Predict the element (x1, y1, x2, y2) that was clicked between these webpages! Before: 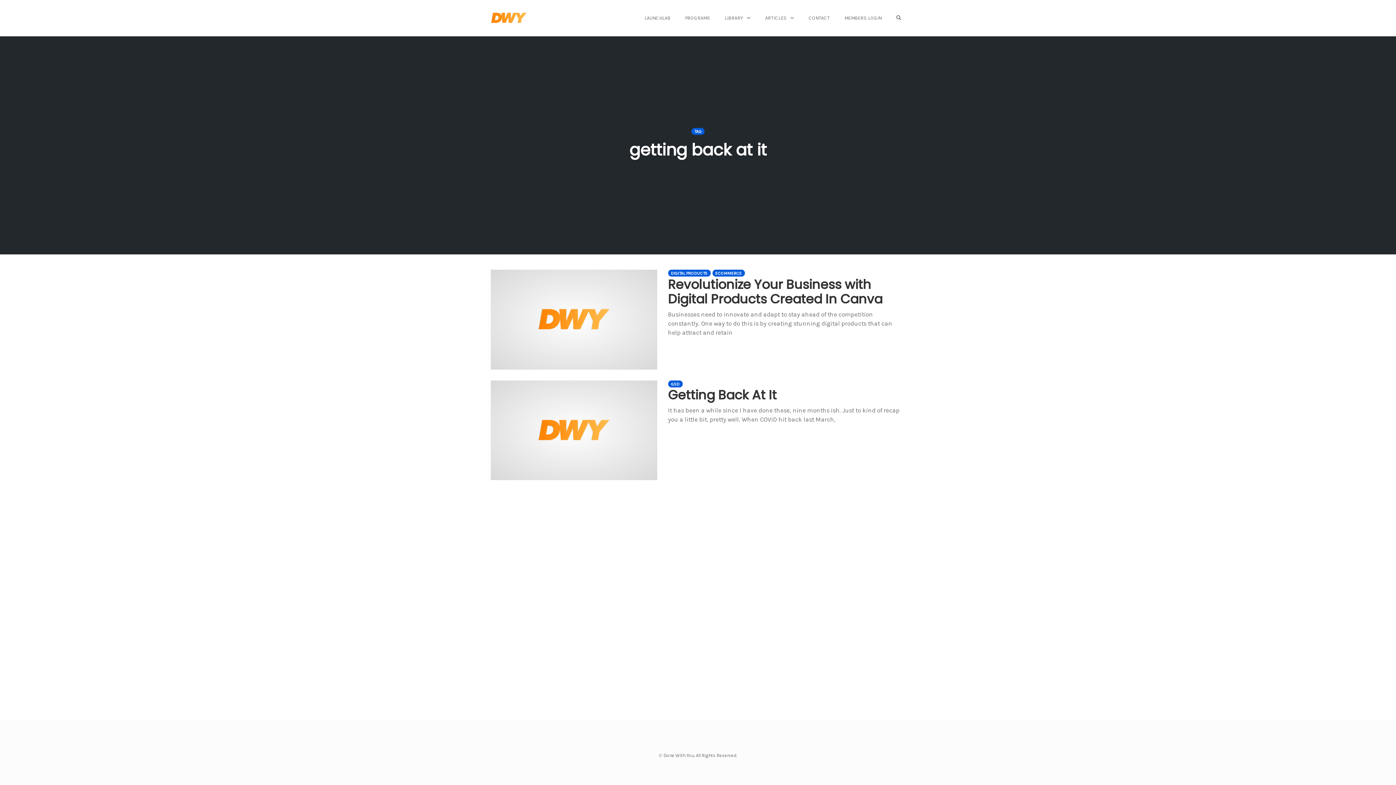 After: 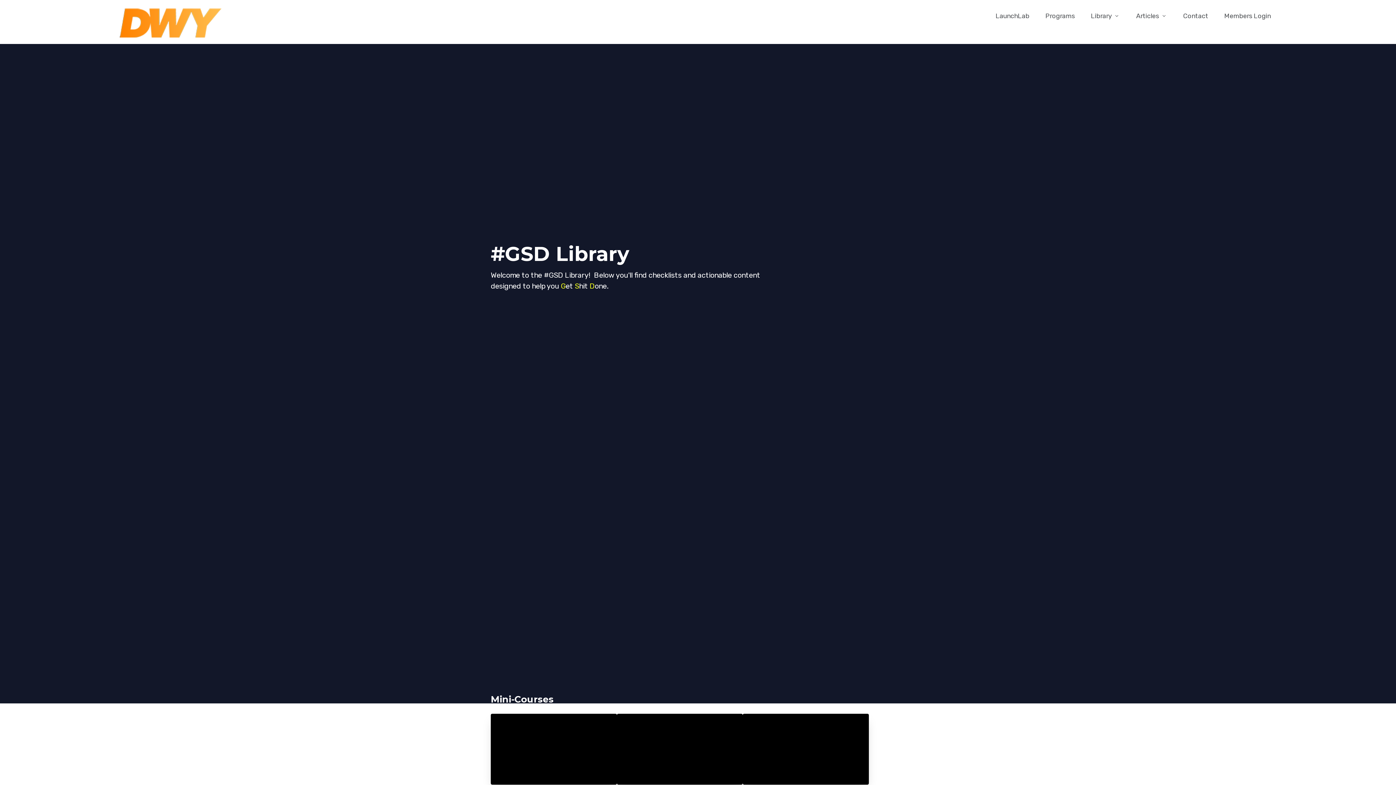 Action: bbox: (720, 12, 754, 23) label: LIBRARY